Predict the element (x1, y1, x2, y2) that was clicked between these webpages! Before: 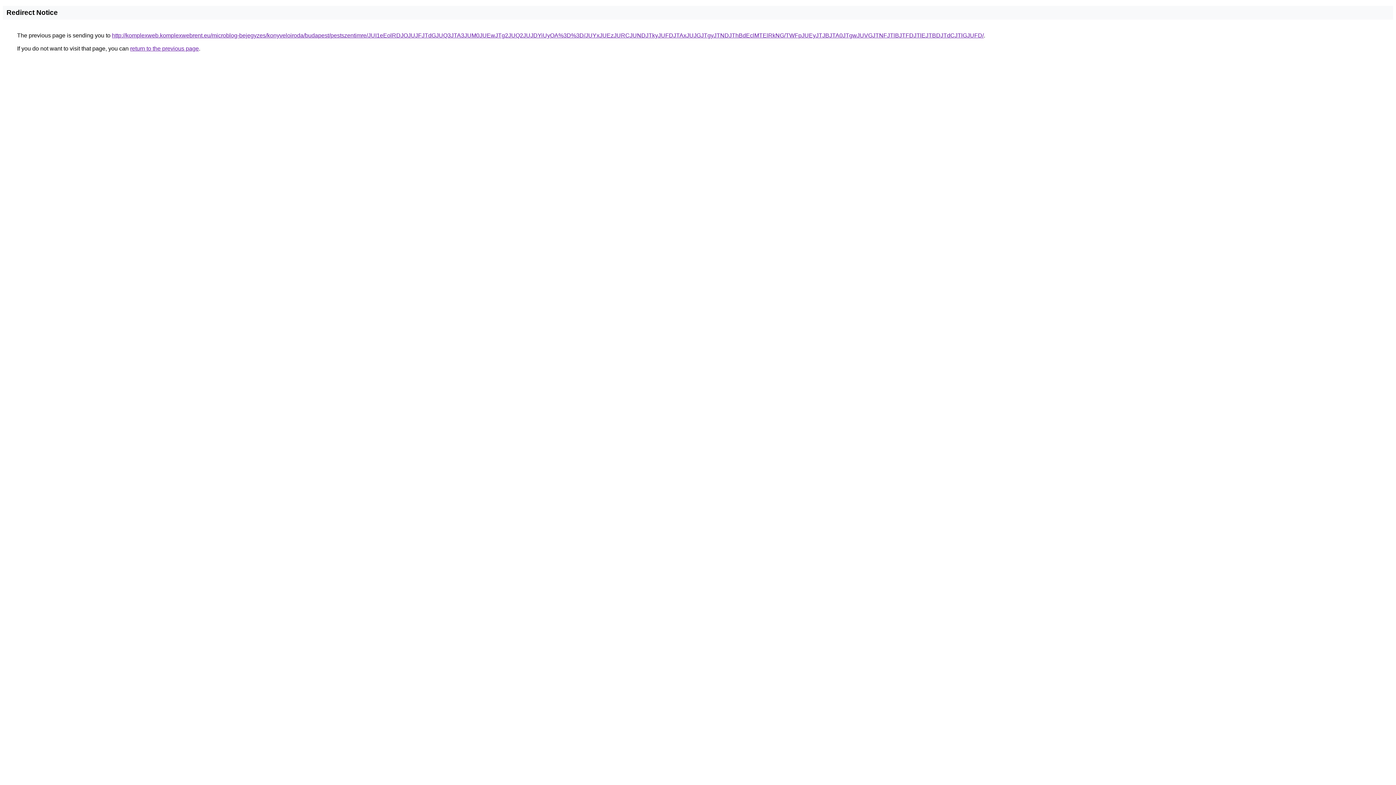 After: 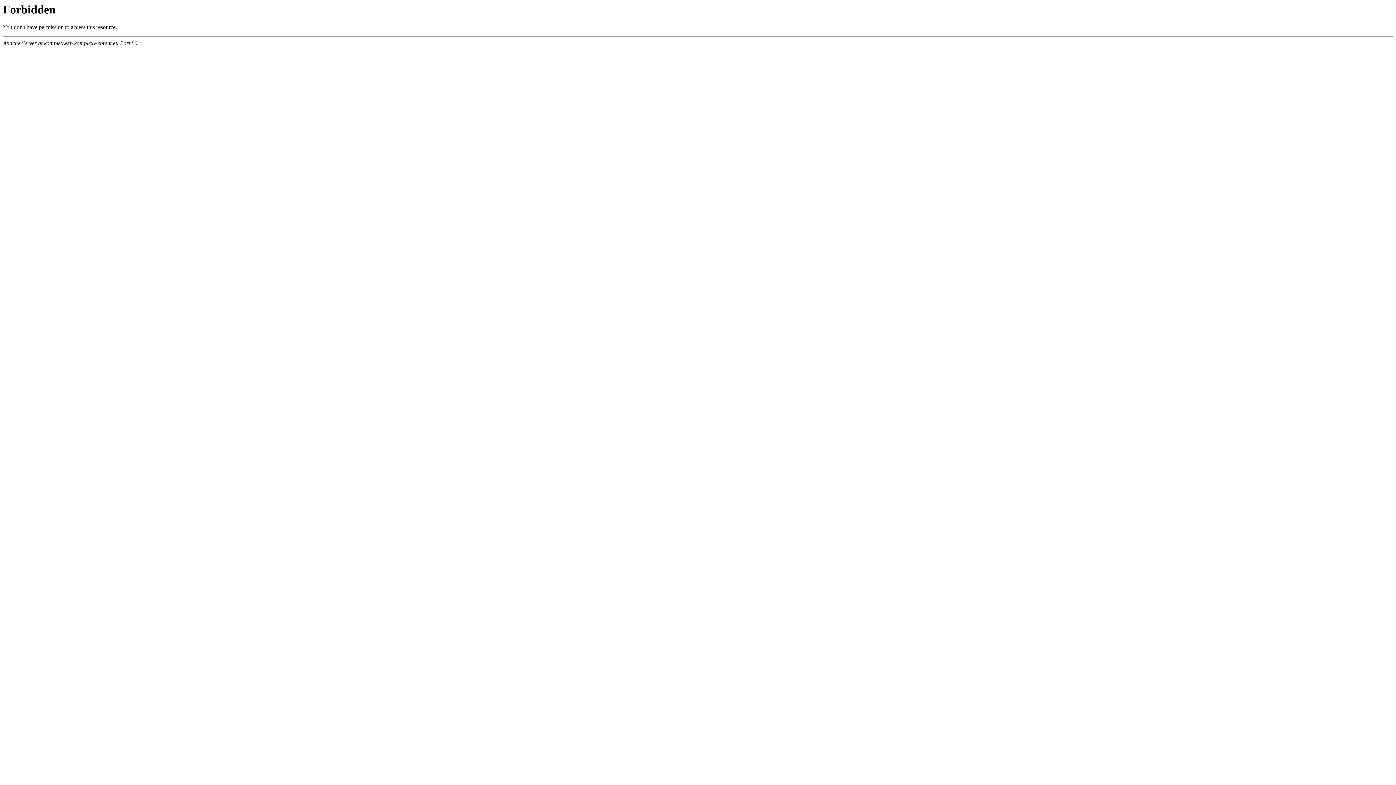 Action: label: http://komplexweb.komplexwebrent.eu/microblog-bejegyzes/konyveloiroda/budapest/pestszentimre/JUI1eEolRDJOJUJFJTdGJUQ3JTA3JUM0JUEwJTg2JUQ2JUJDYiUyOA%3D%3D/JUYxJUEzJURCJUNDJTkyJUFDJTAxJUJGJTgyJTNDJThBdEclMTElRkNG/TWFpJUEyJTJBJTA0JTgwJUVGJTNFJTlBJTFDJTlEJTBDJTdCJTlGJUFD/ bbox: (112, 32, 984, 38)